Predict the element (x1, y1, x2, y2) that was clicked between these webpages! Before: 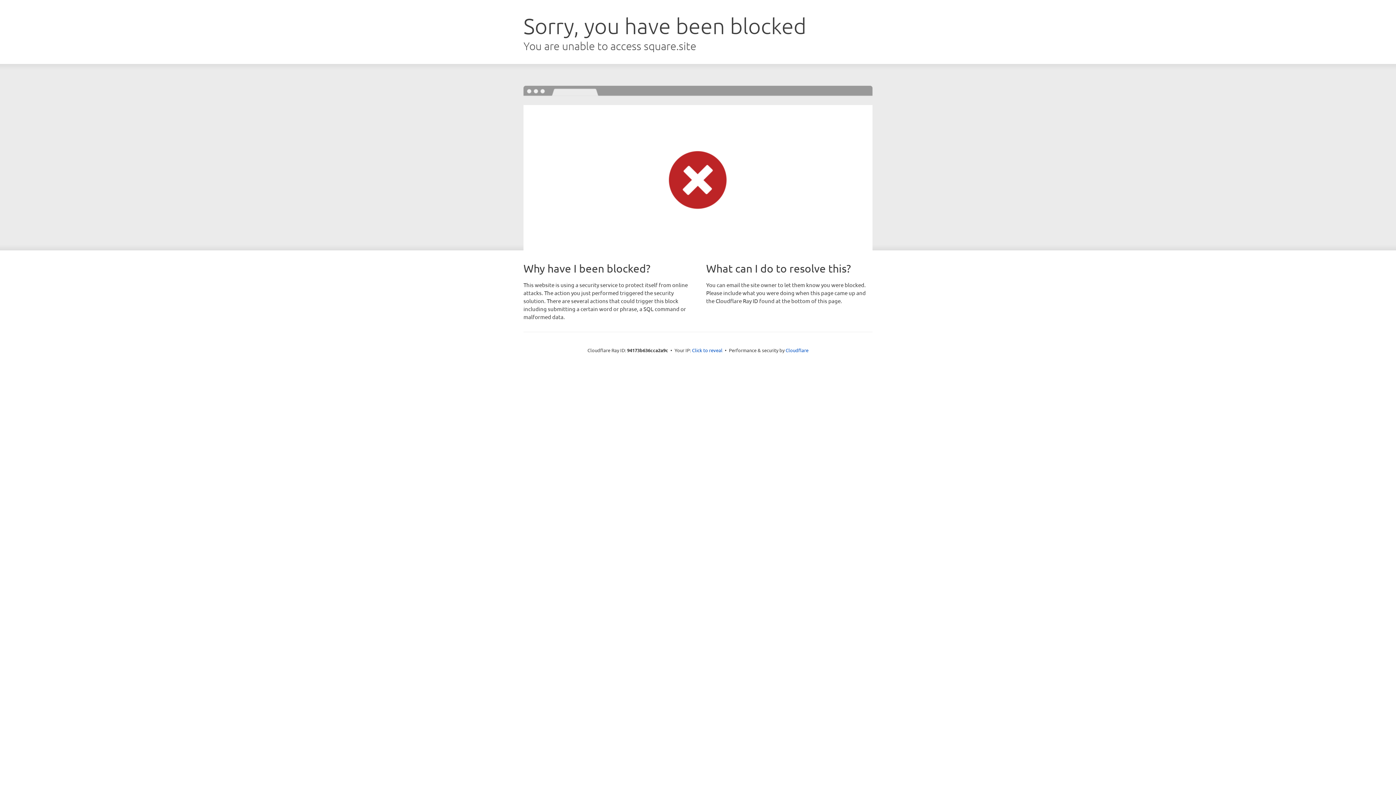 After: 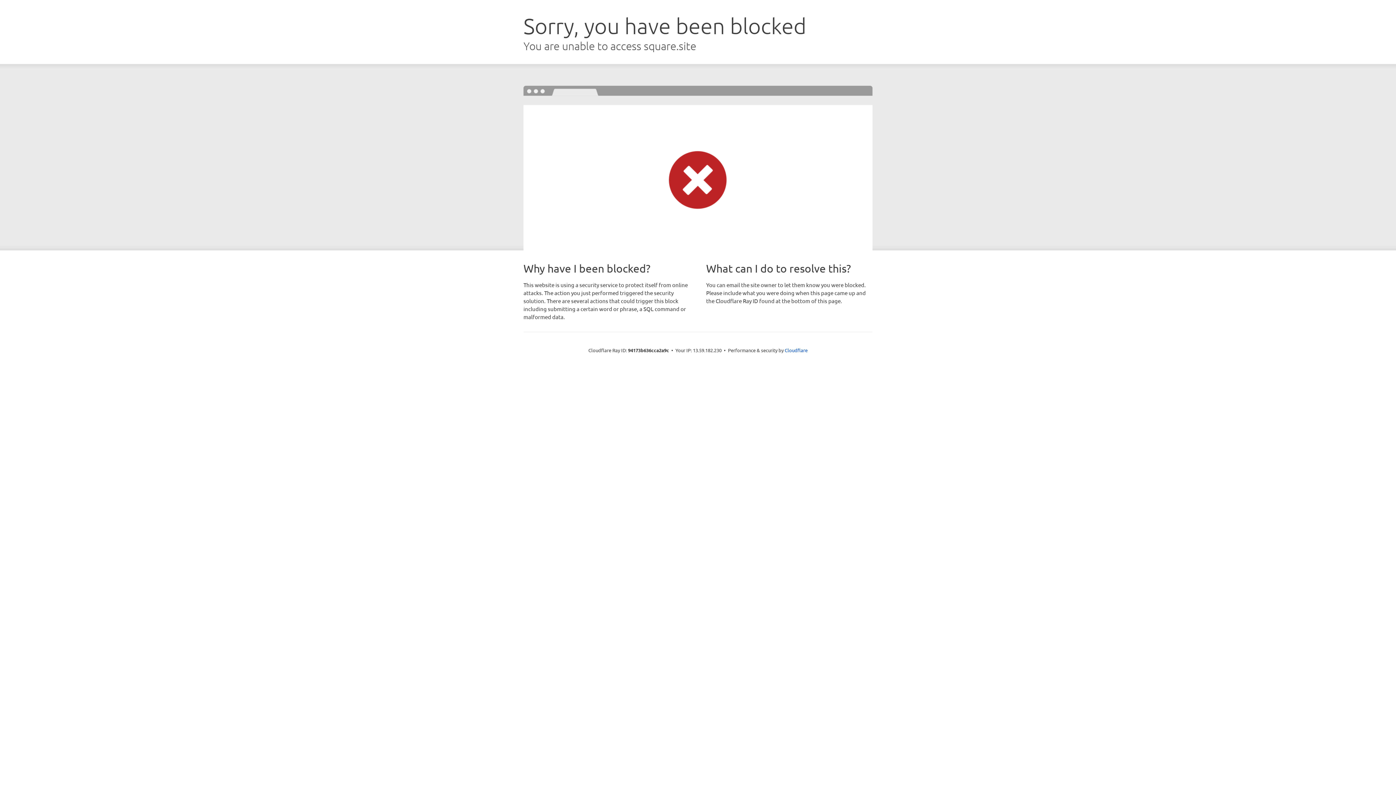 Action: label: Click to reveal bbox: (692, 346, 722, 353)